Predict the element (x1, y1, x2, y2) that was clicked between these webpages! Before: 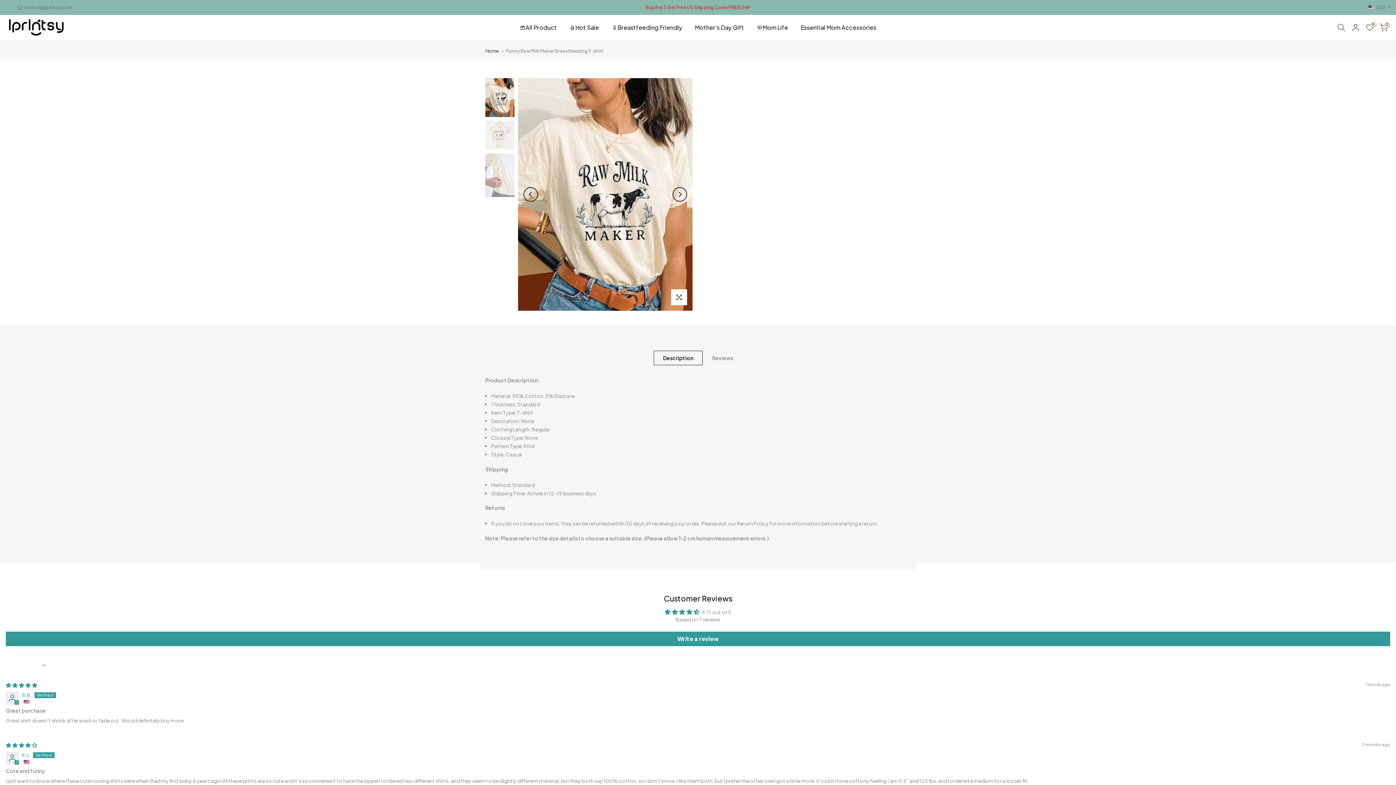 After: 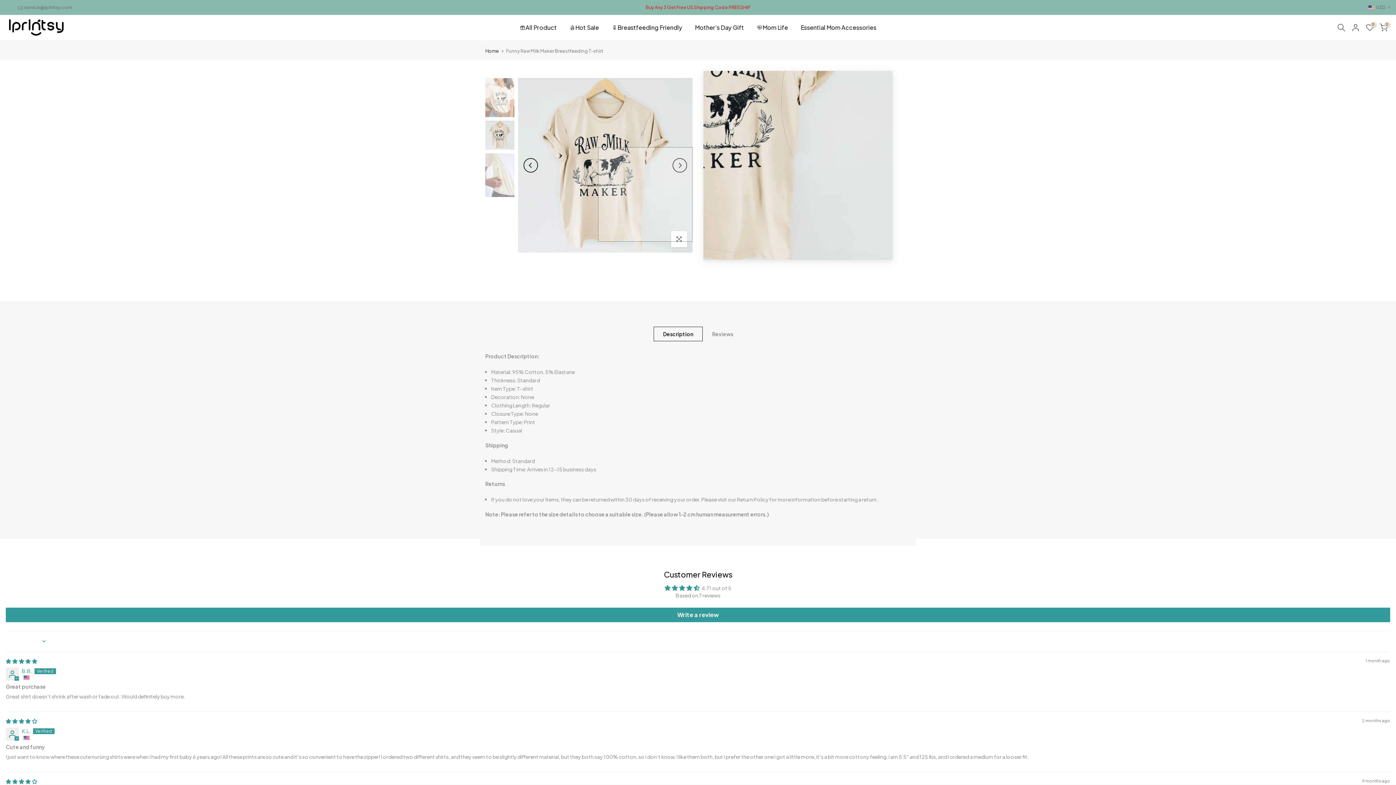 Action: bbox: (672, 187, 687, 201) label: Next